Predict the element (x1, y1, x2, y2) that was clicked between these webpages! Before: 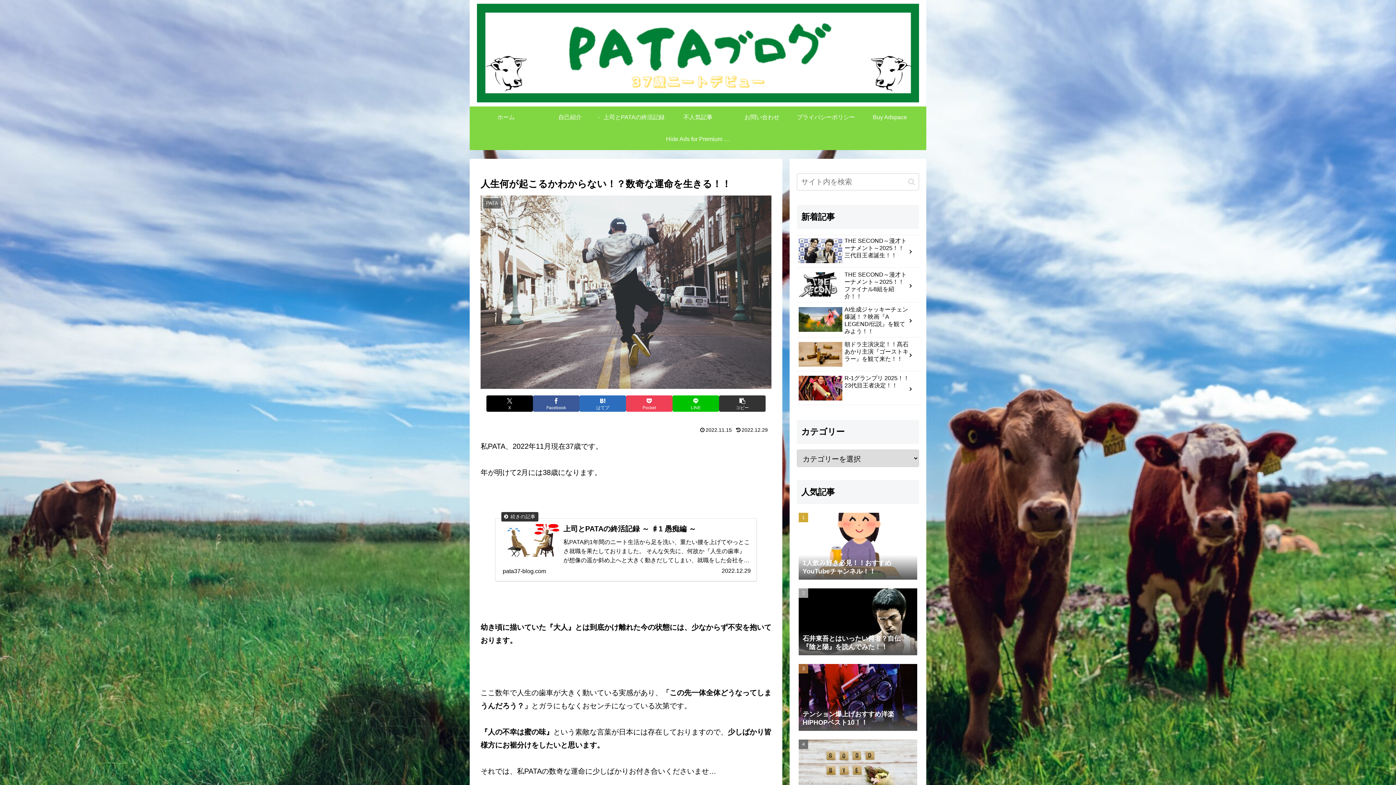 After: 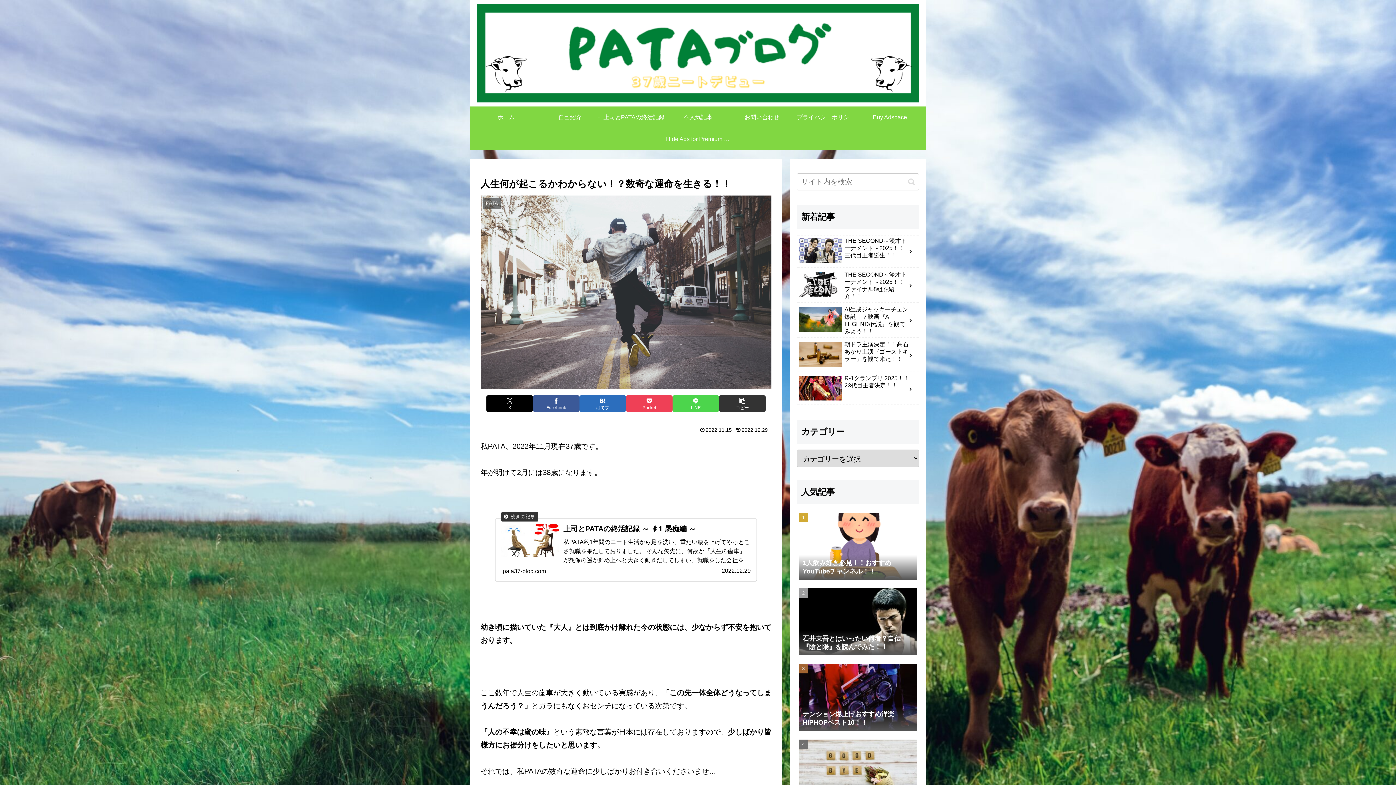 Action: bbox: (672, 395, 719, 412) label: LINEでシェア